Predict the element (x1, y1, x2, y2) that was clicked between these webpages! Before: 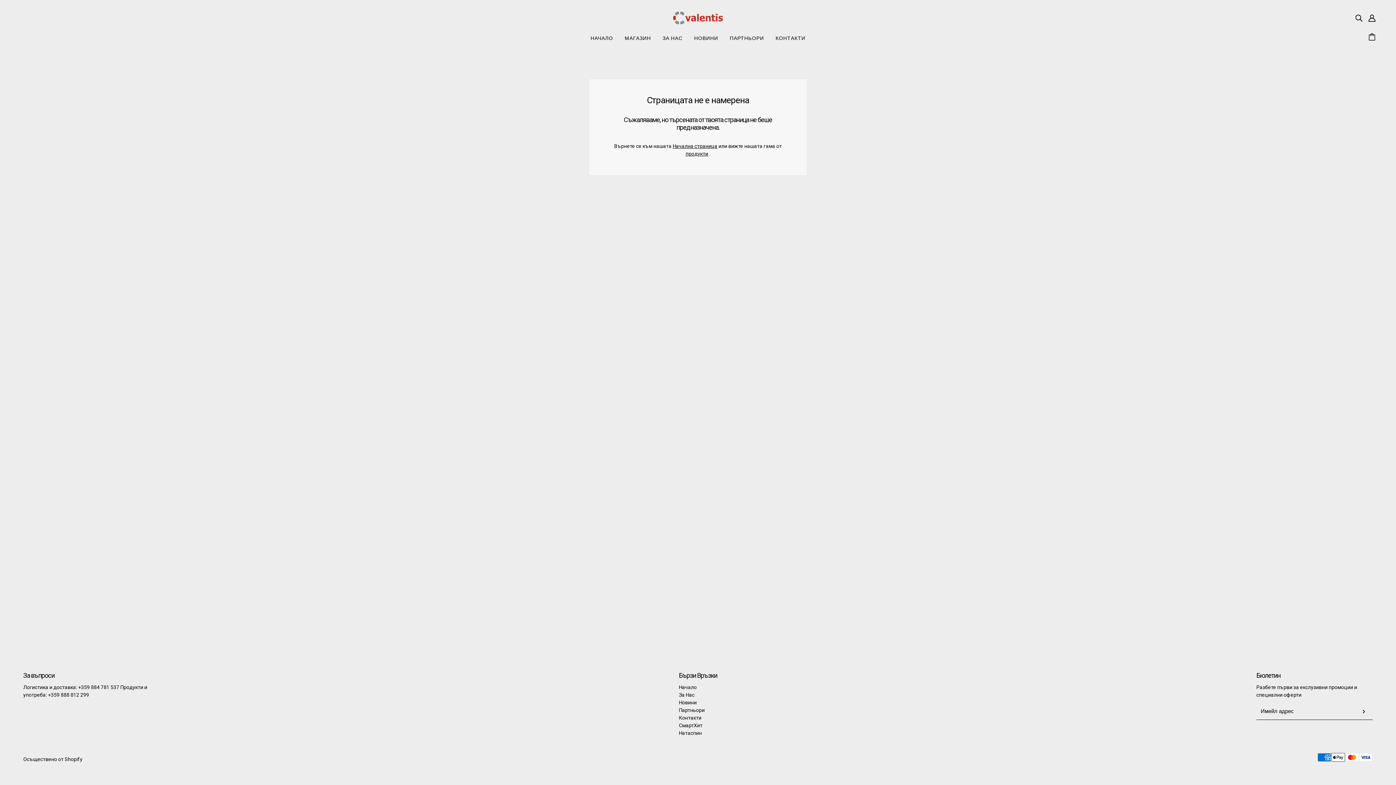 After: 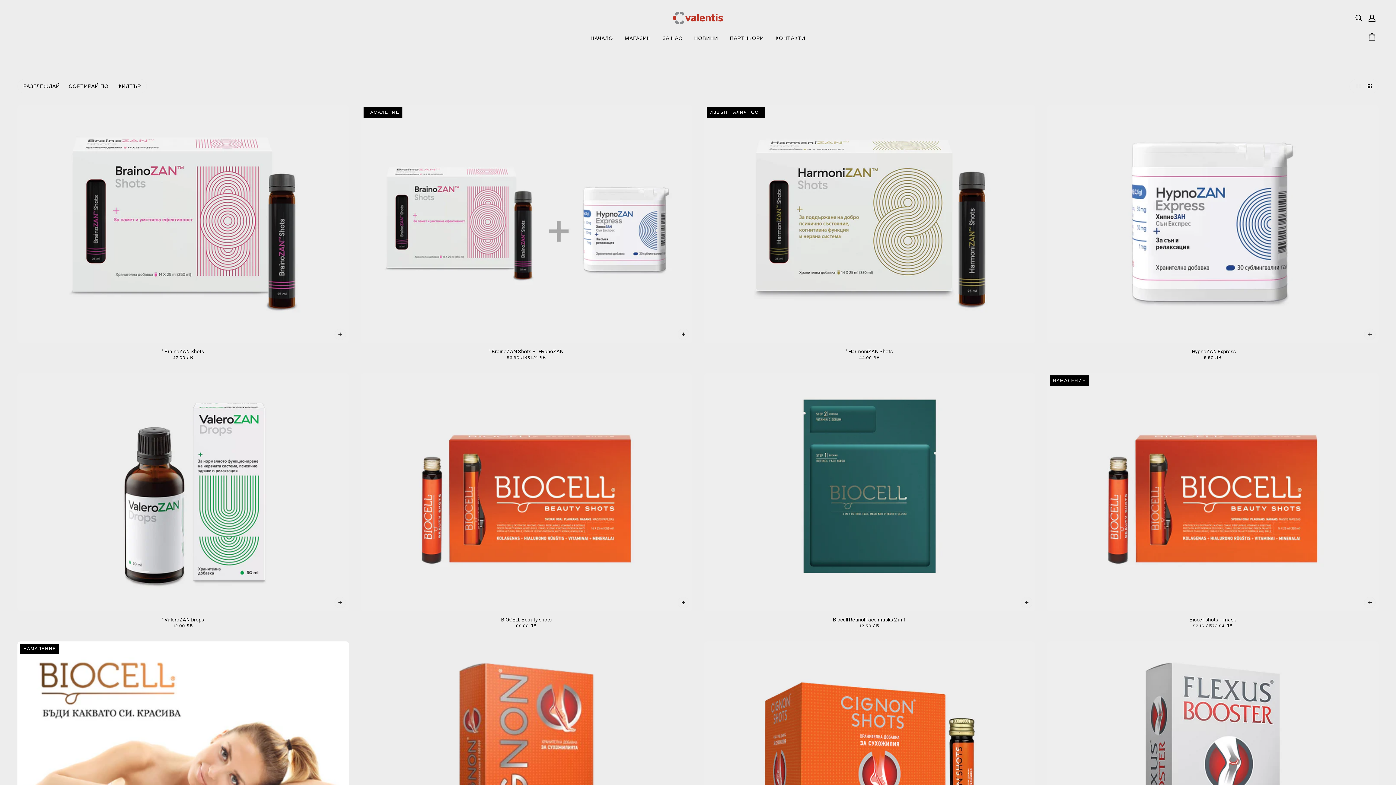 Action: label: МАГАЗИН bbox: (619, 30, 656, 52)